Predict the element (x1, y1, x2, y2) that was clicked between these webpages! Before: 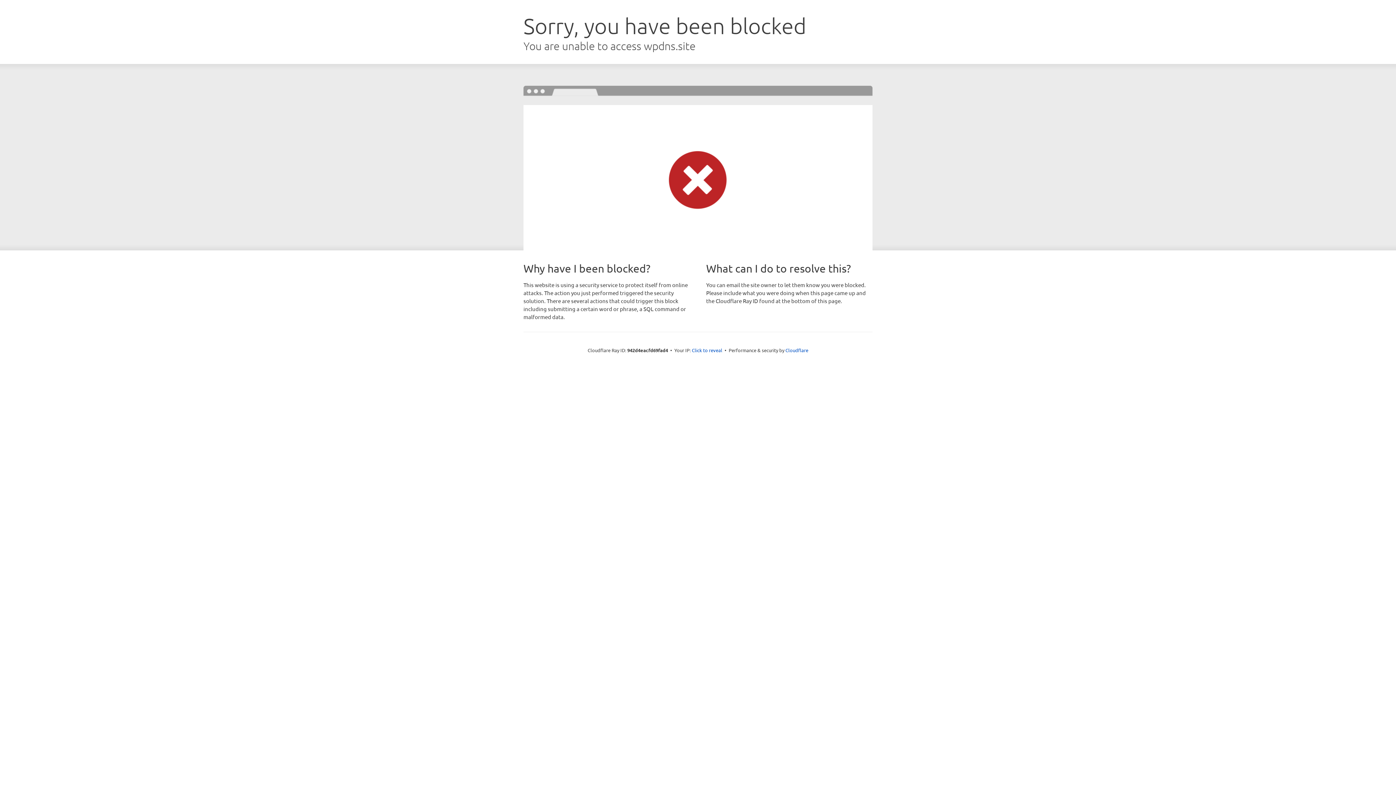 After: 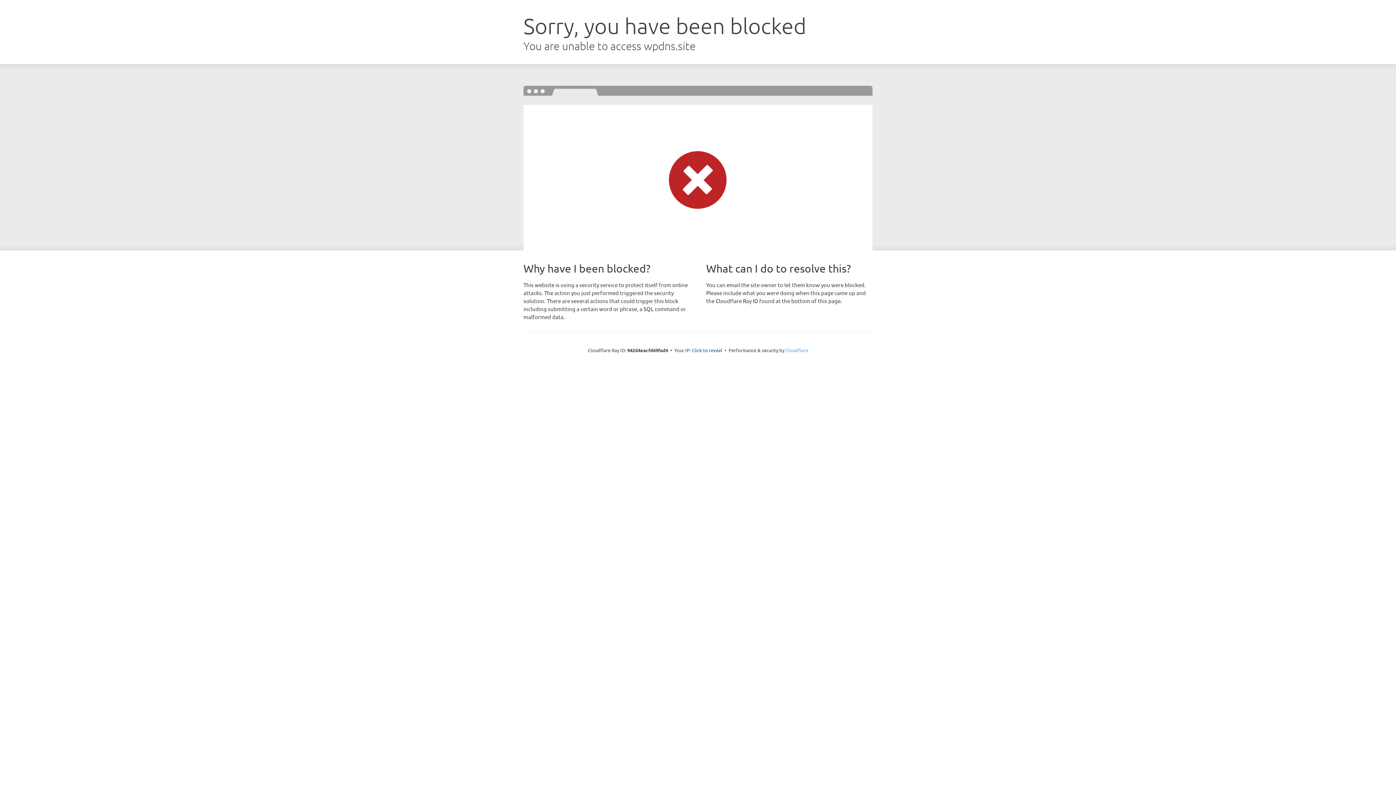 Action: label: Cloudflare bbox: (785, 347, 808, 353)